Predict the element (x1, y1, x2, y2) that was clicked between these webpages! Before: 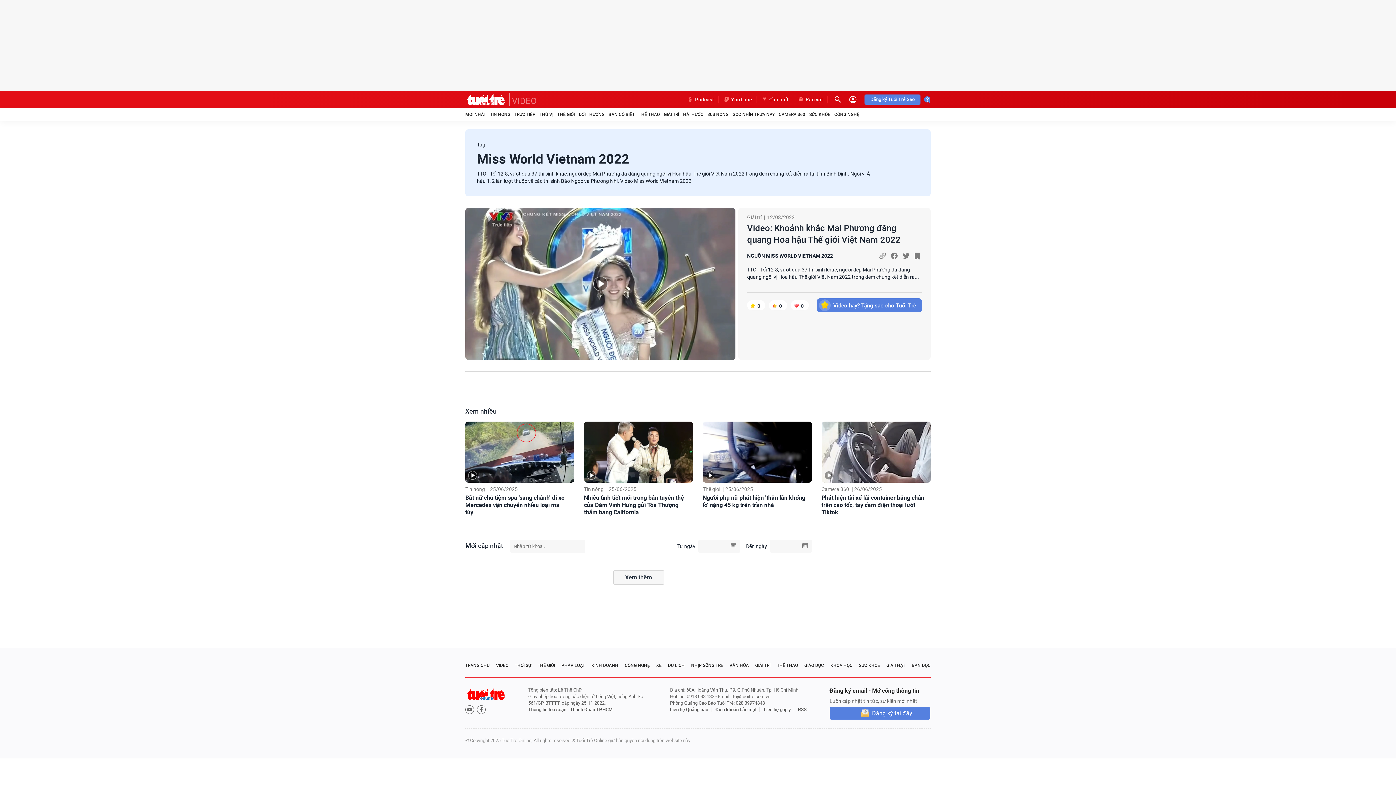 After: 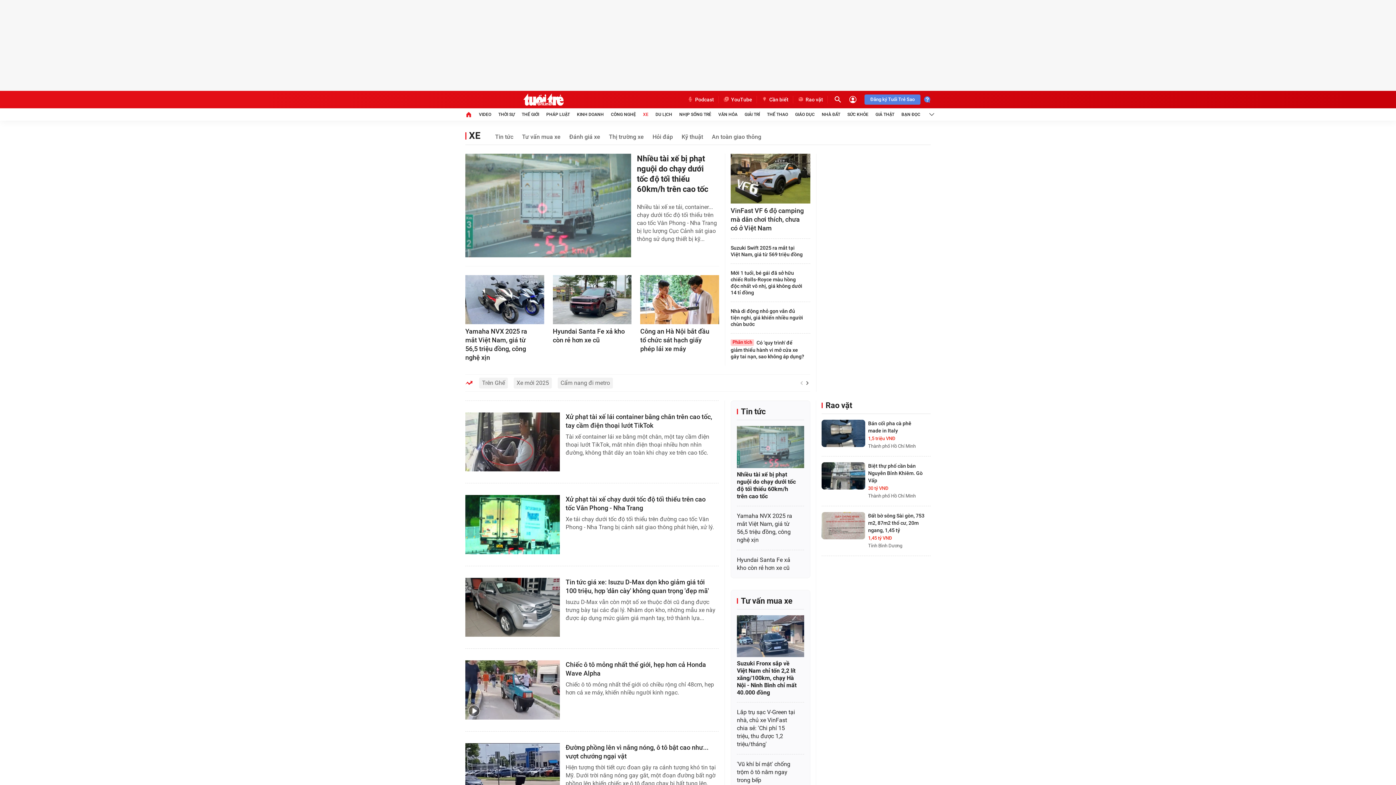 Action: label: XE bbox: (656, 662, 661, 669)